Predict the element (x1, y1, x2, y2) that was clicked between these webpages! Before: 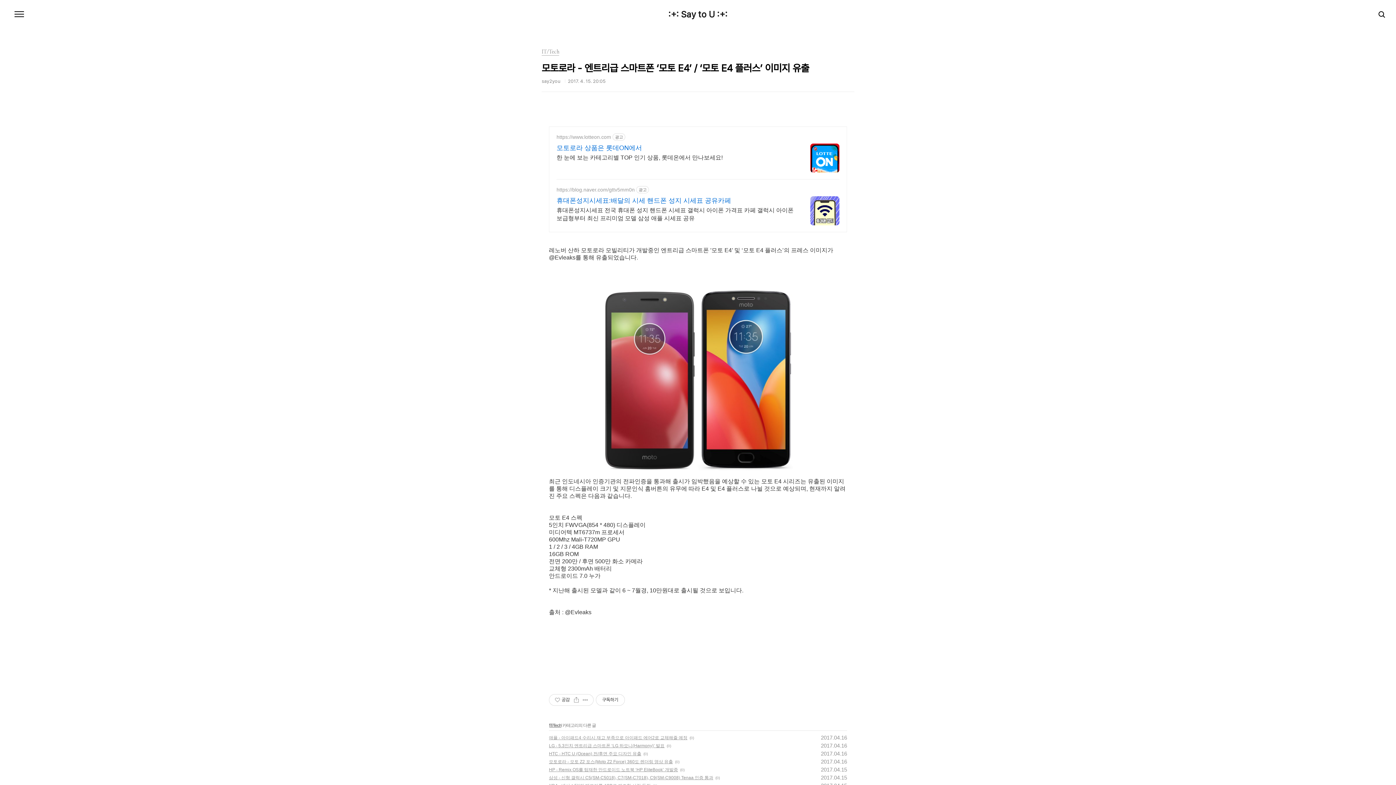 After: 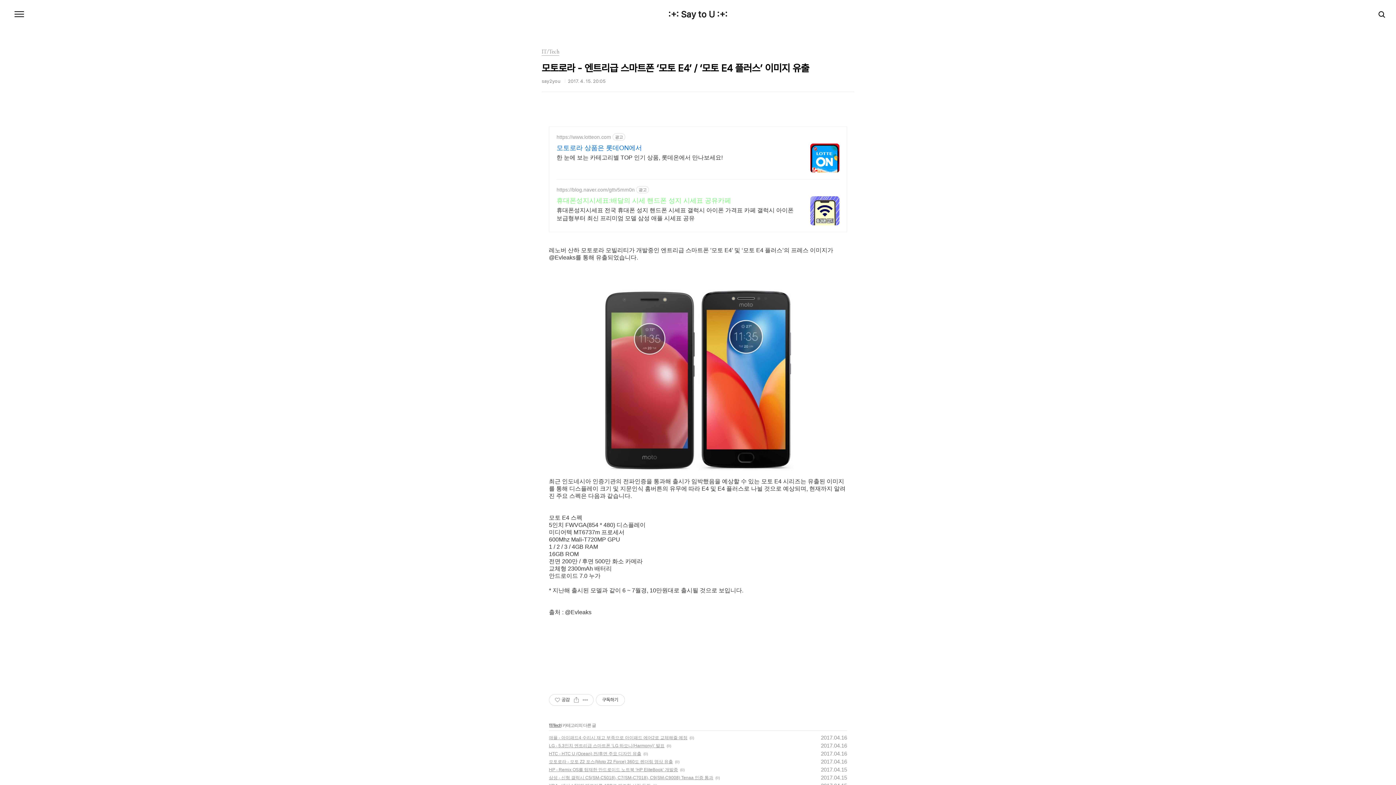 Action: label: 휴대폰성지시세표:배달의 시세 핸드폰 성지 시세표 공유카페 bbox: (556, 196, 796, 205)